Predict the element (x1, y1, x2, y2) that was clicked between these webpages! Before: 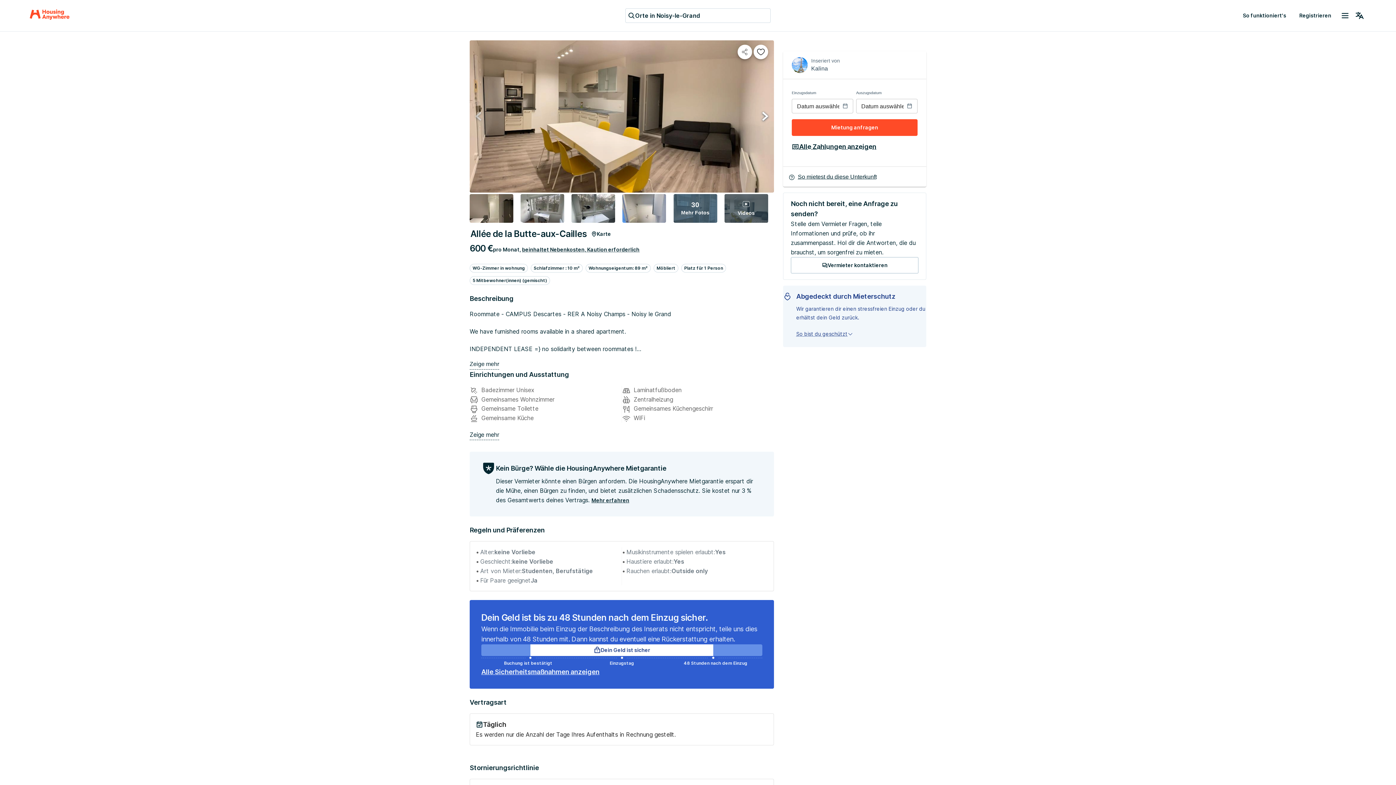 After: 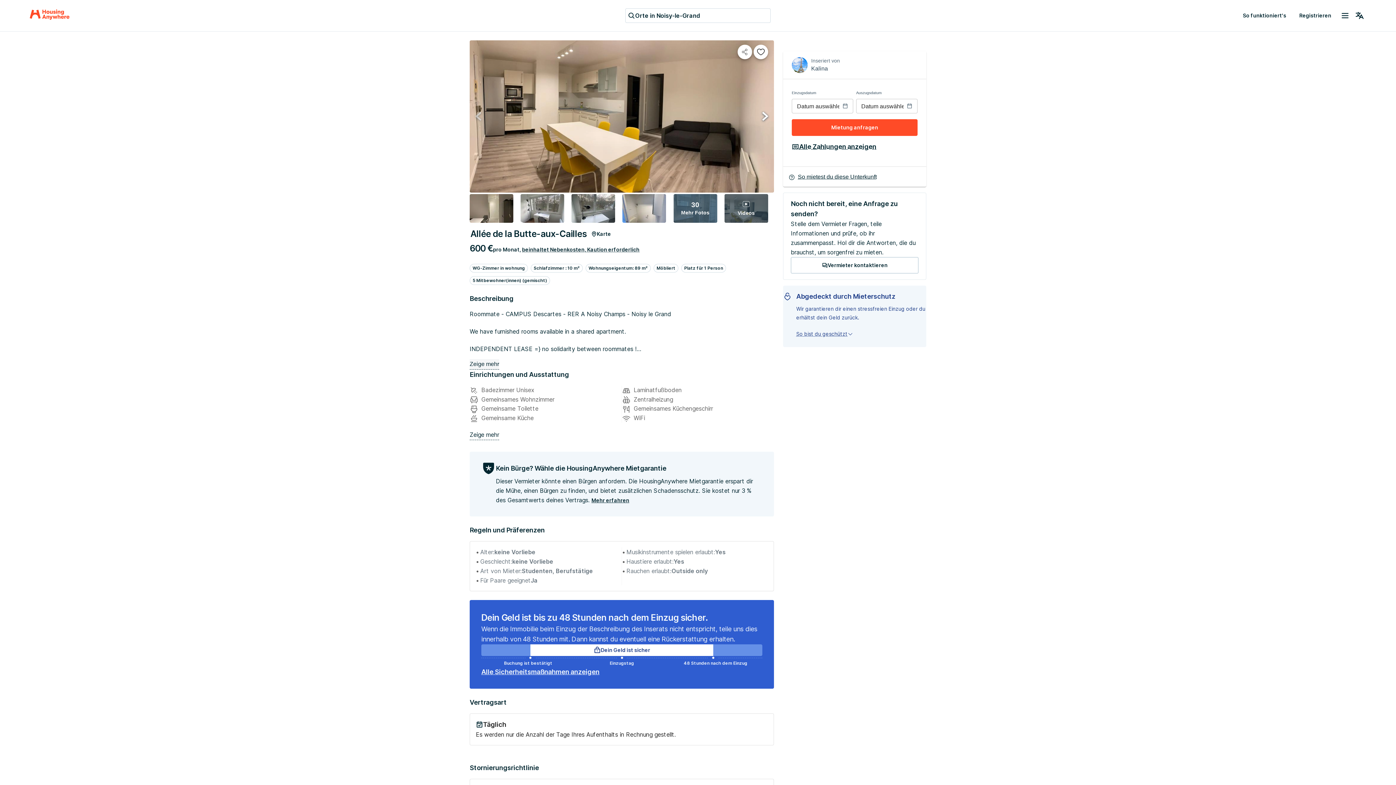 Action: label: Zeige mehr bbox: (469, 359, 499, 369)